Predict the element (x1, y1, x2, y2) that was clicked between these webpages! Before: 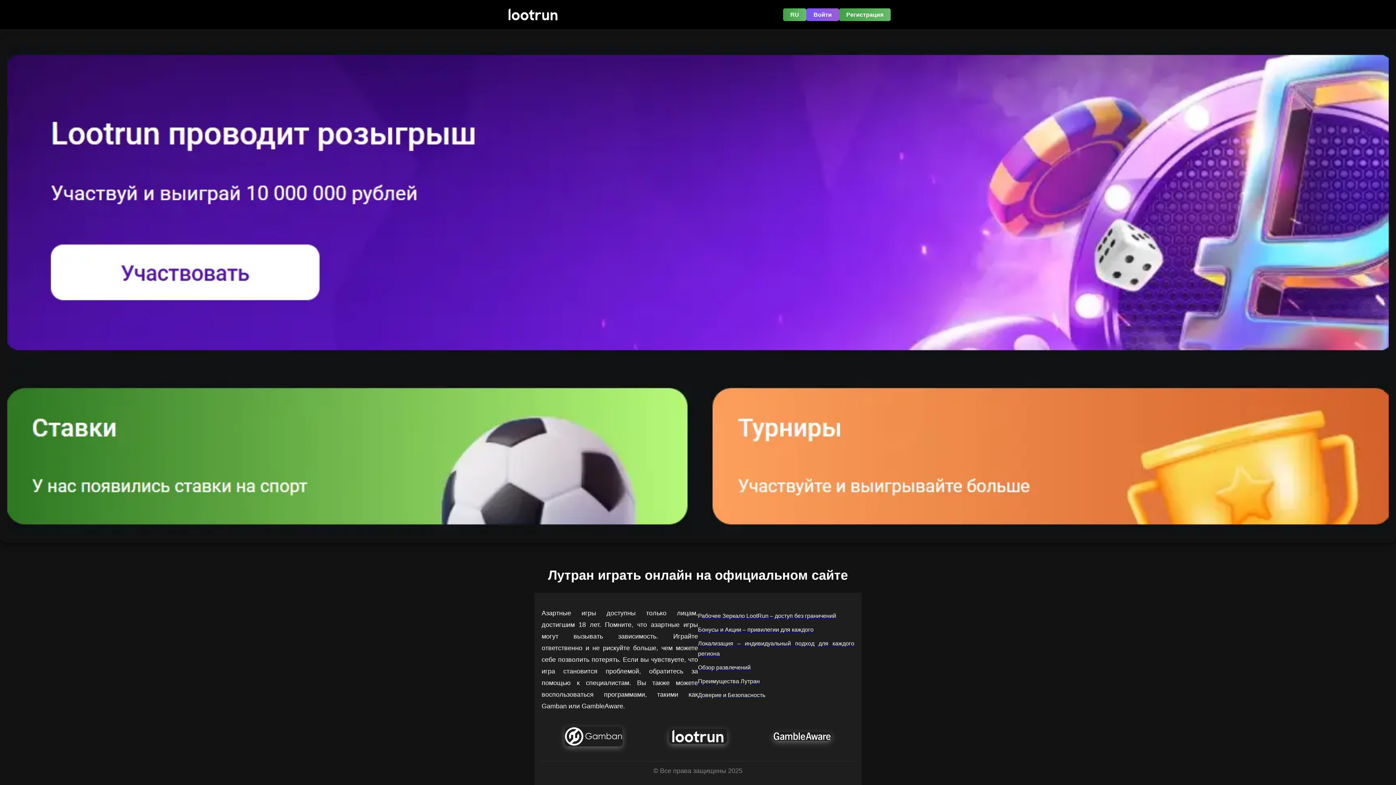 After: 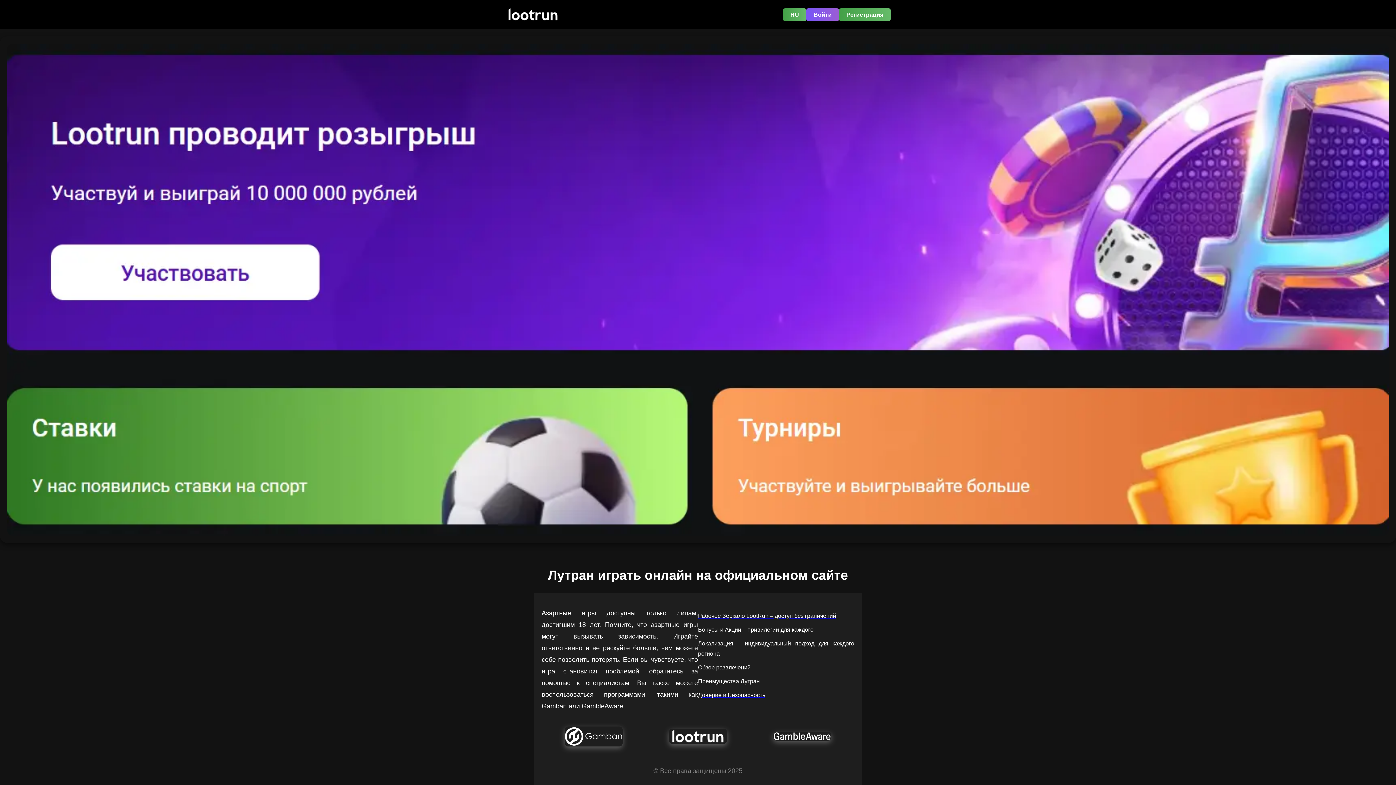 Action: bbox: (698, 690, 765, 700) label: Доверие и Безопасность